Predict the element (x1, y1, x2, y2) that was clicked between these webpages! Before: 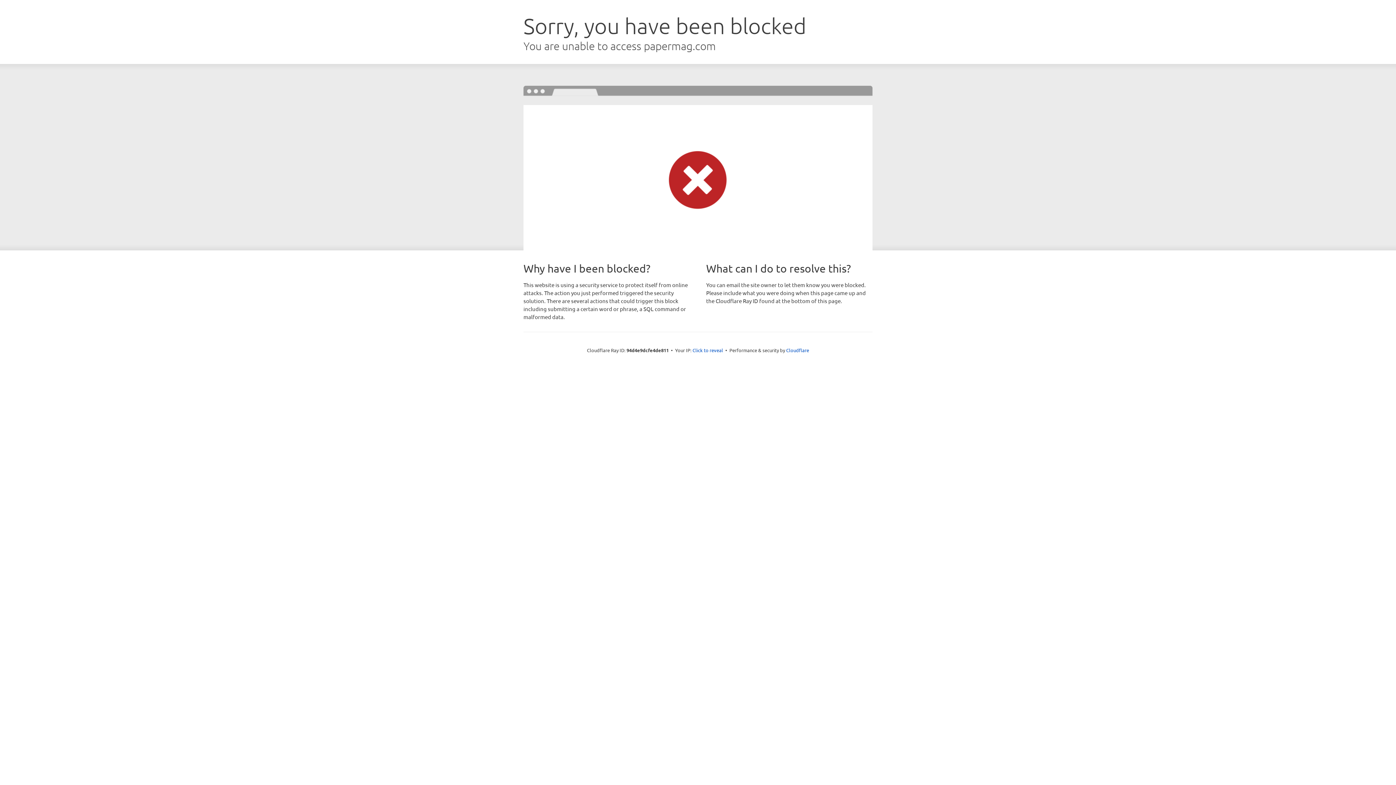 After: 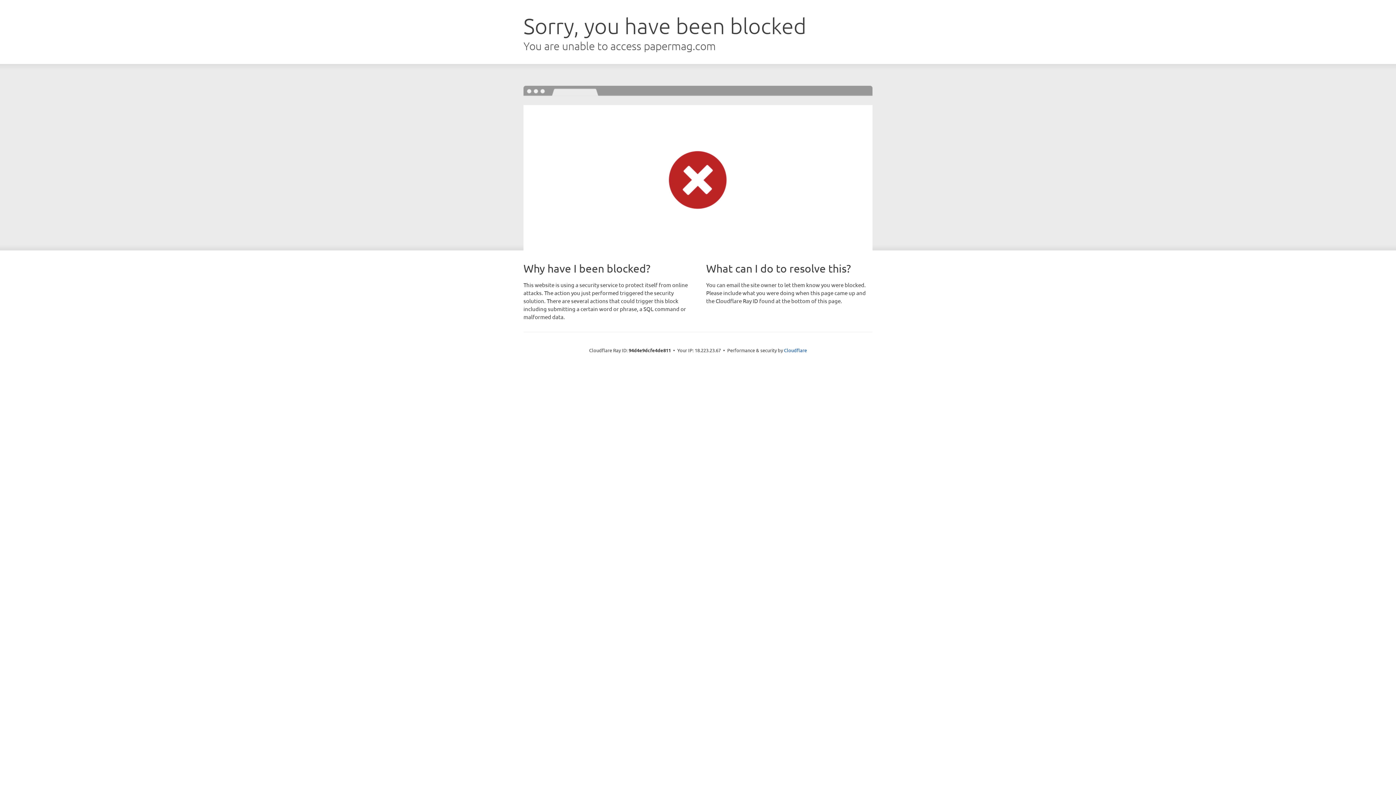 Action: bbox: (692, 346, 723, 353) label: Click to reveal